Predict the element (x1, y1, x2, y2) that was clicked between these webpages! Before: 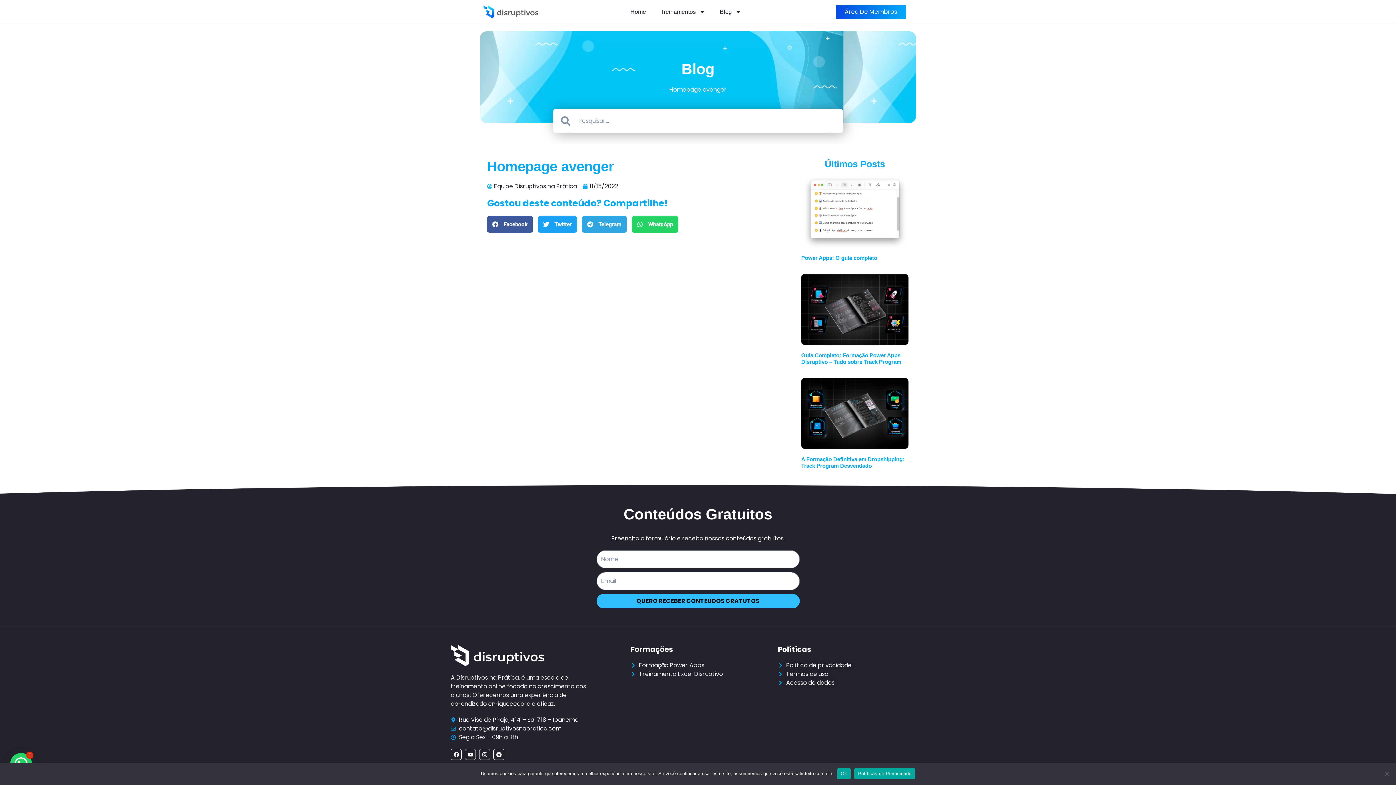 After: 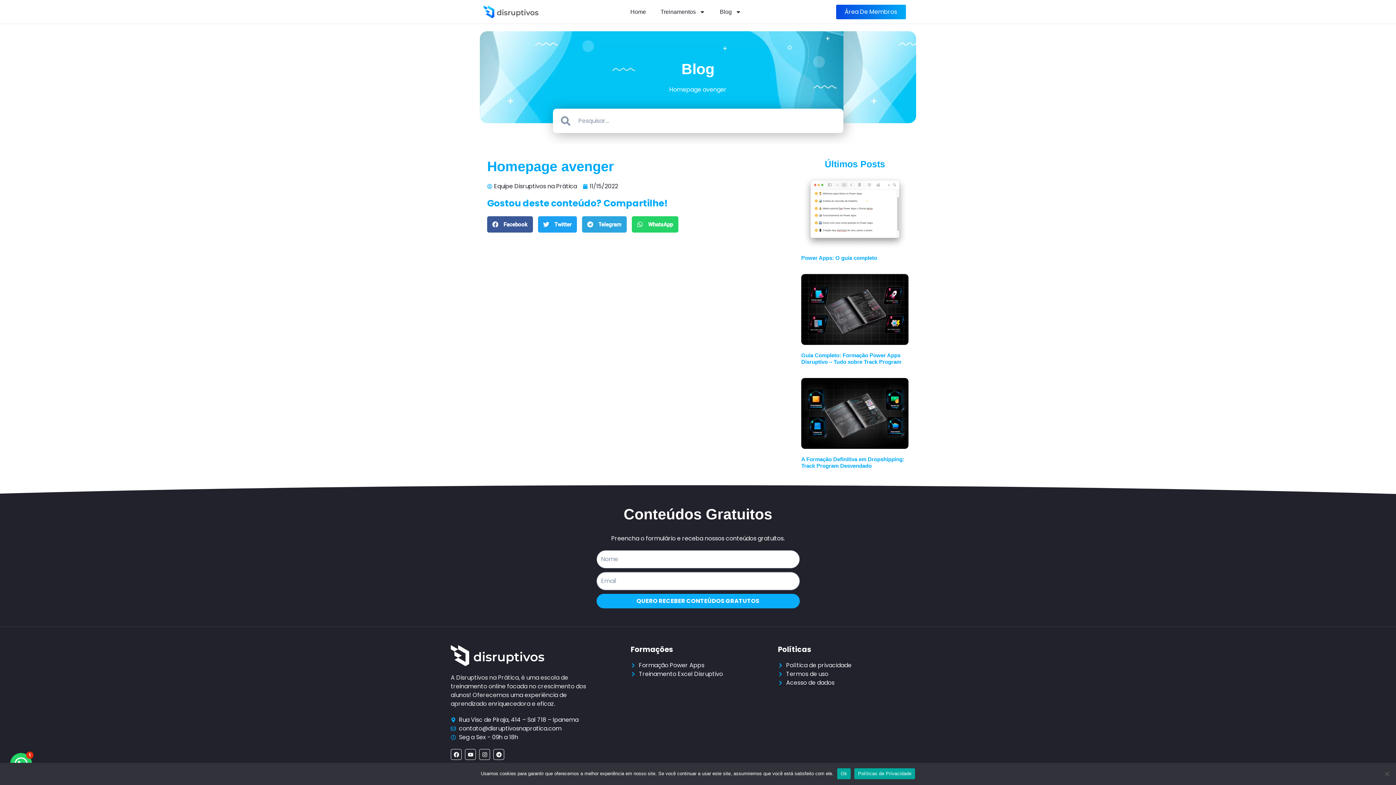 Action: label: QUERO RECEBER CONTEÚDOS GRATUTOS bbox: (596, 594, 799, 608)